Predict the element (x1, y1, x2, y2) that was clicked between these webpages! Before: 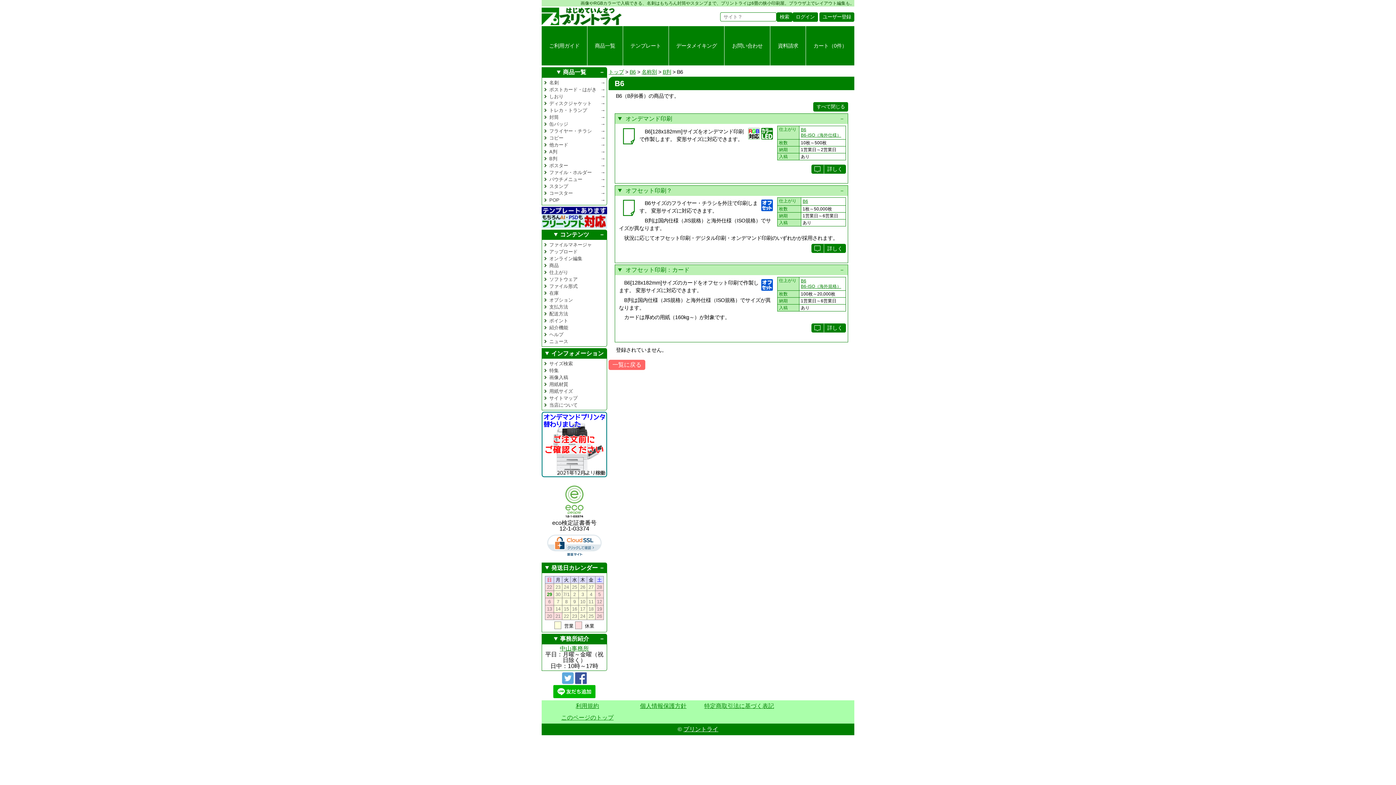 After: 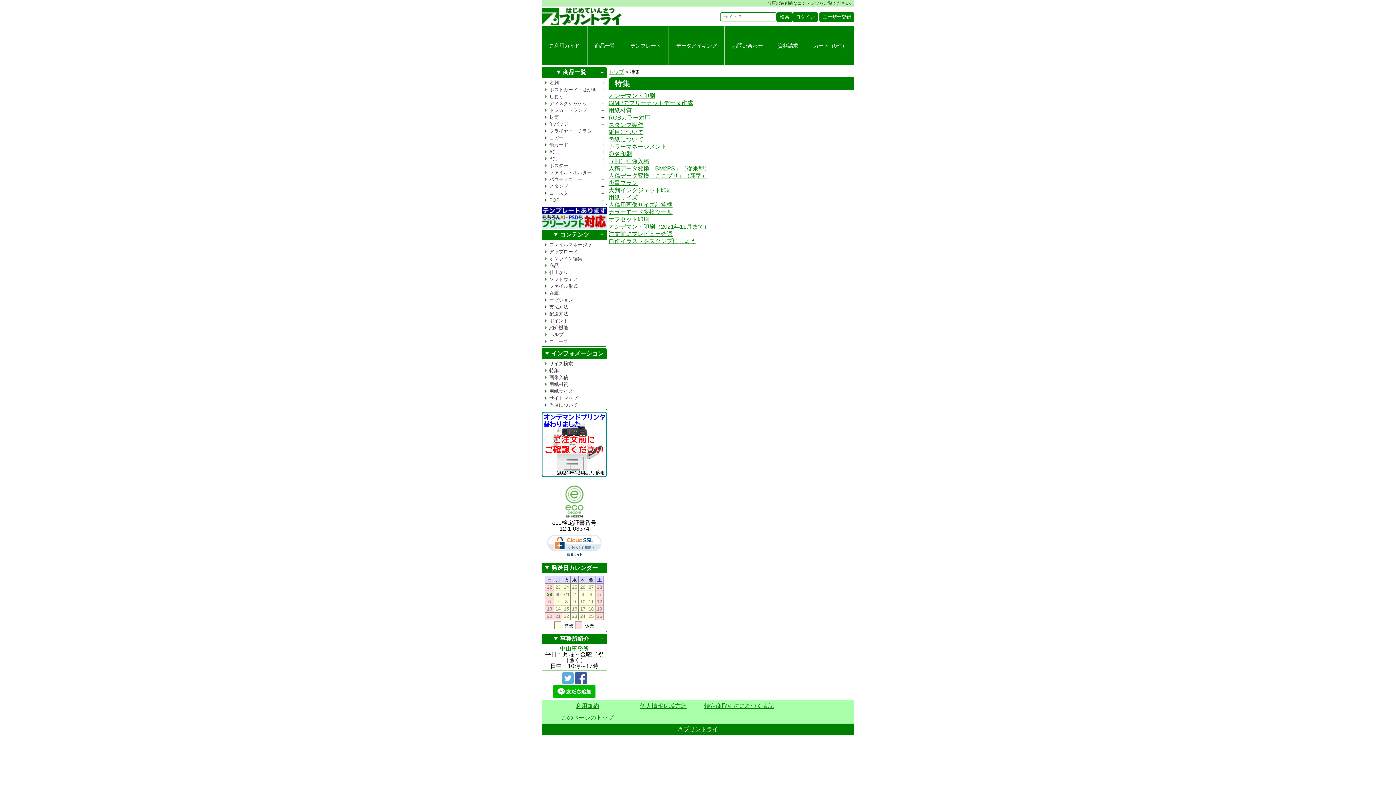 Action: bbox: (549, 368, 558, 373) label: 特集